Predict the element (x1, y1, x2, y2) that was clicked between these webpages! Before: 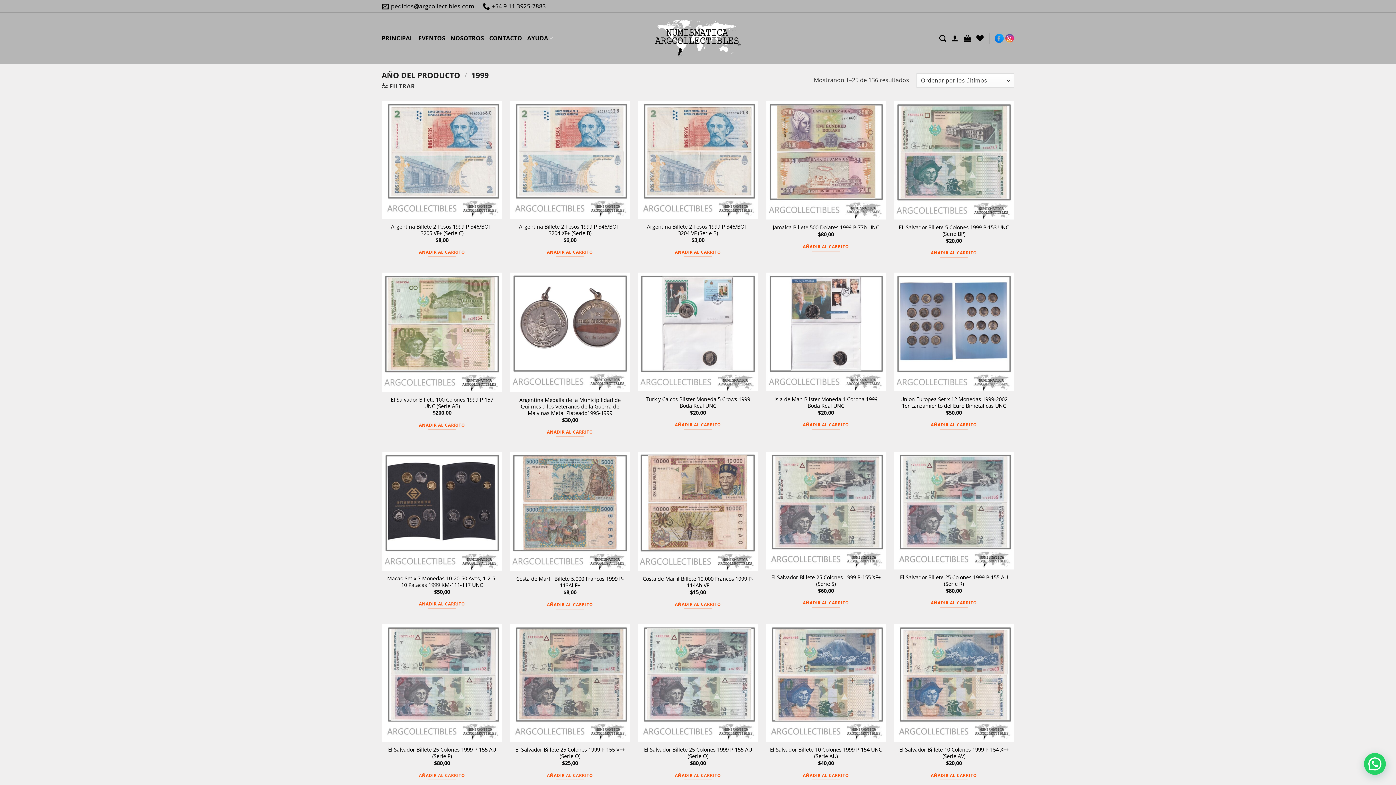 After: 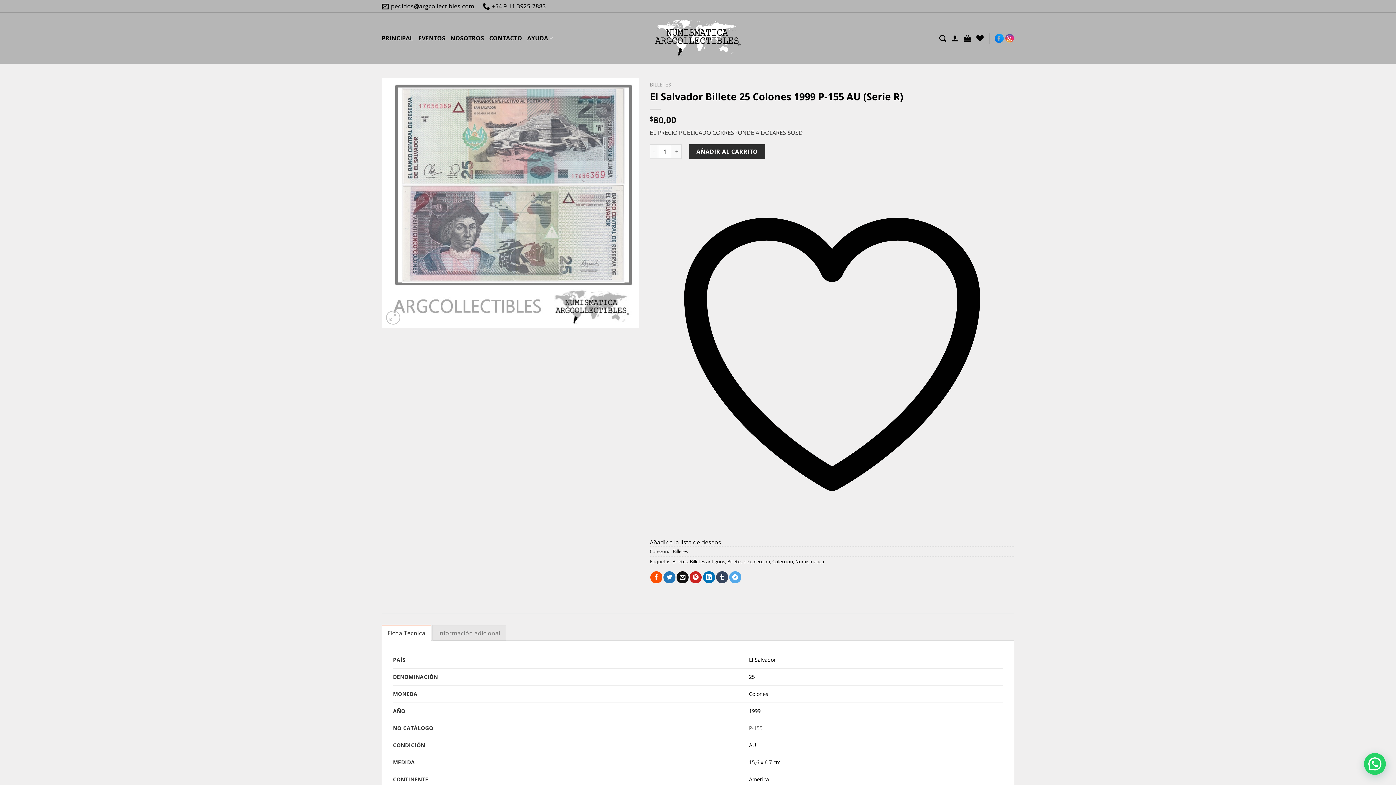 Action: bbox: (897, 574, 1010, 587) label: El Salvador Billete 25 Colones 1999 P-155 AU (Serie R)